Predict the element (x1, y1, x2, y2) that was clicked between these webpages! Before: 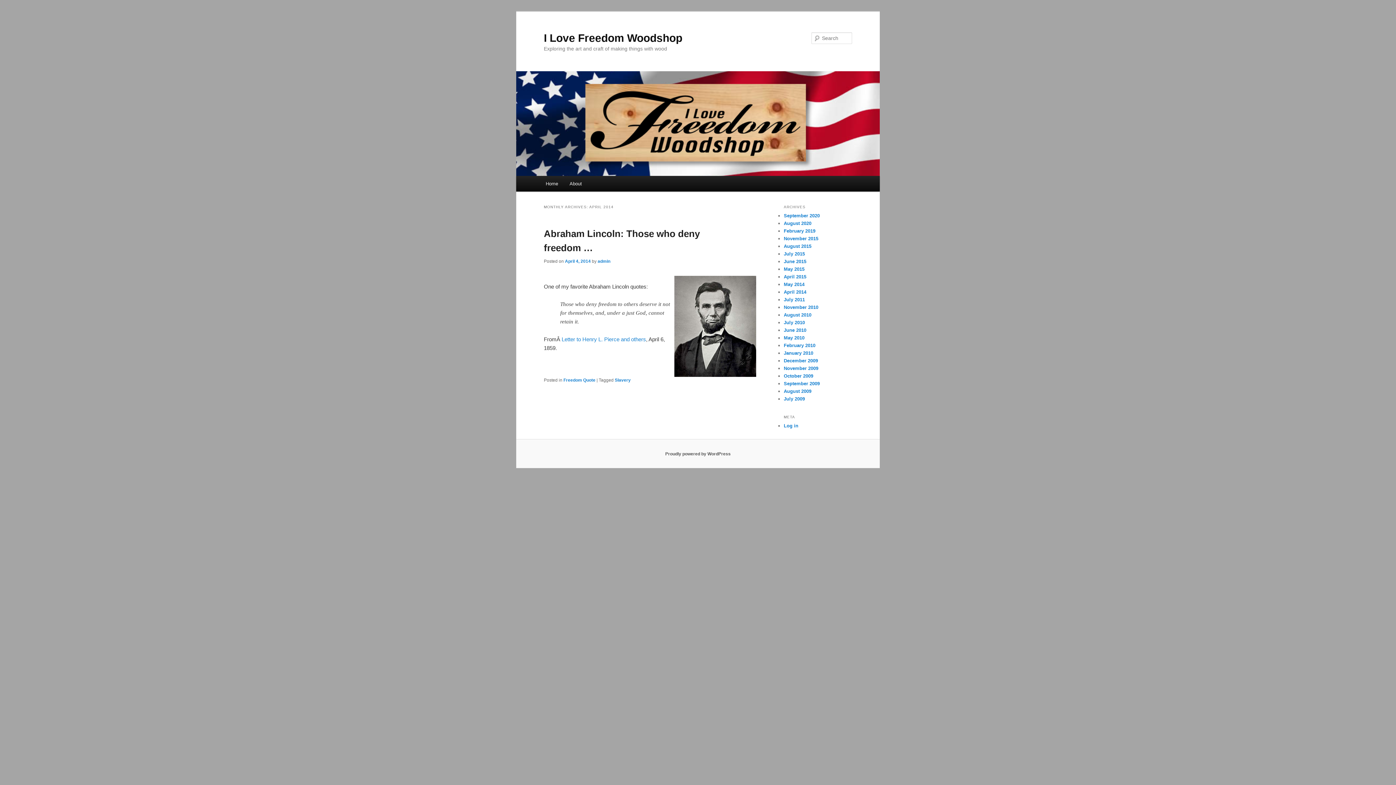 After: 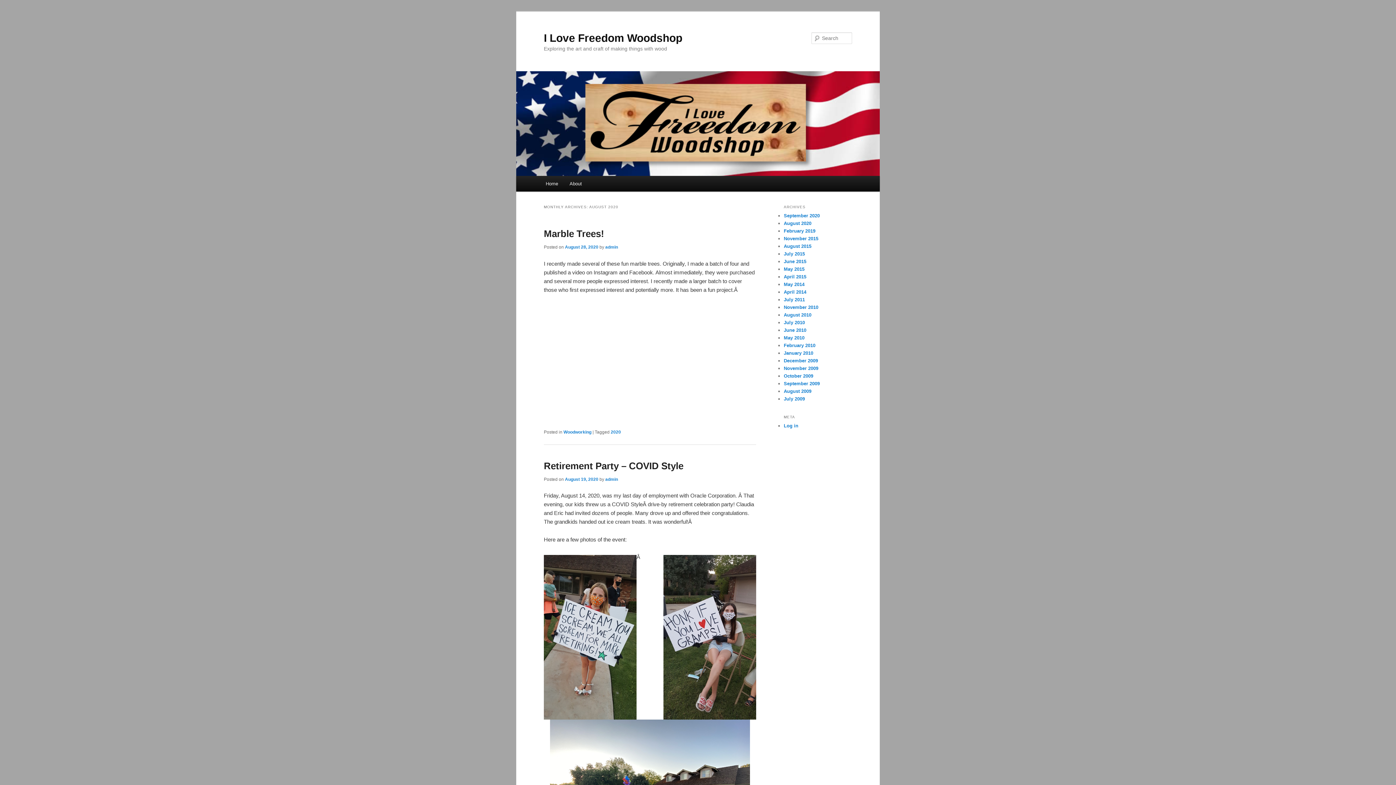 Action: bbox: (784, 220, 811, 226) label: August 2020